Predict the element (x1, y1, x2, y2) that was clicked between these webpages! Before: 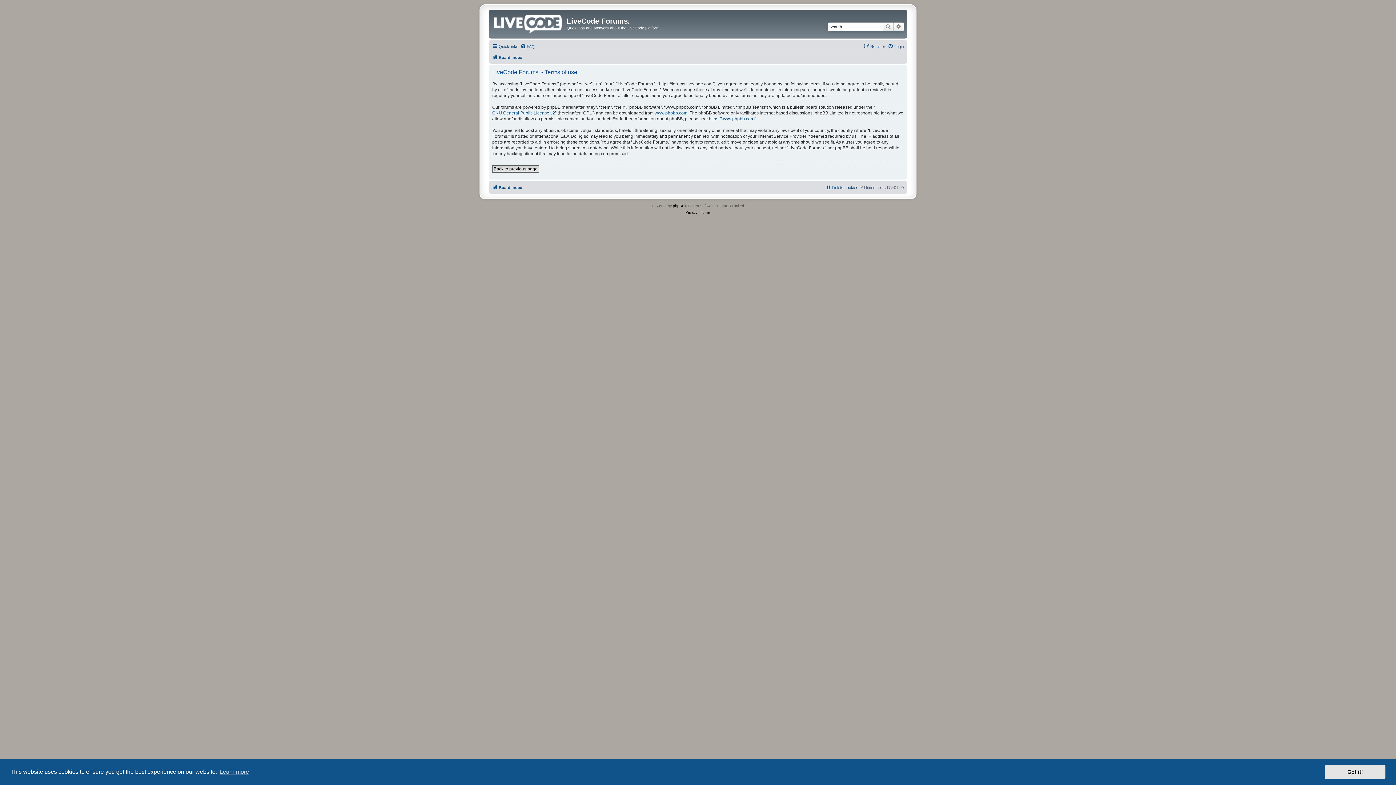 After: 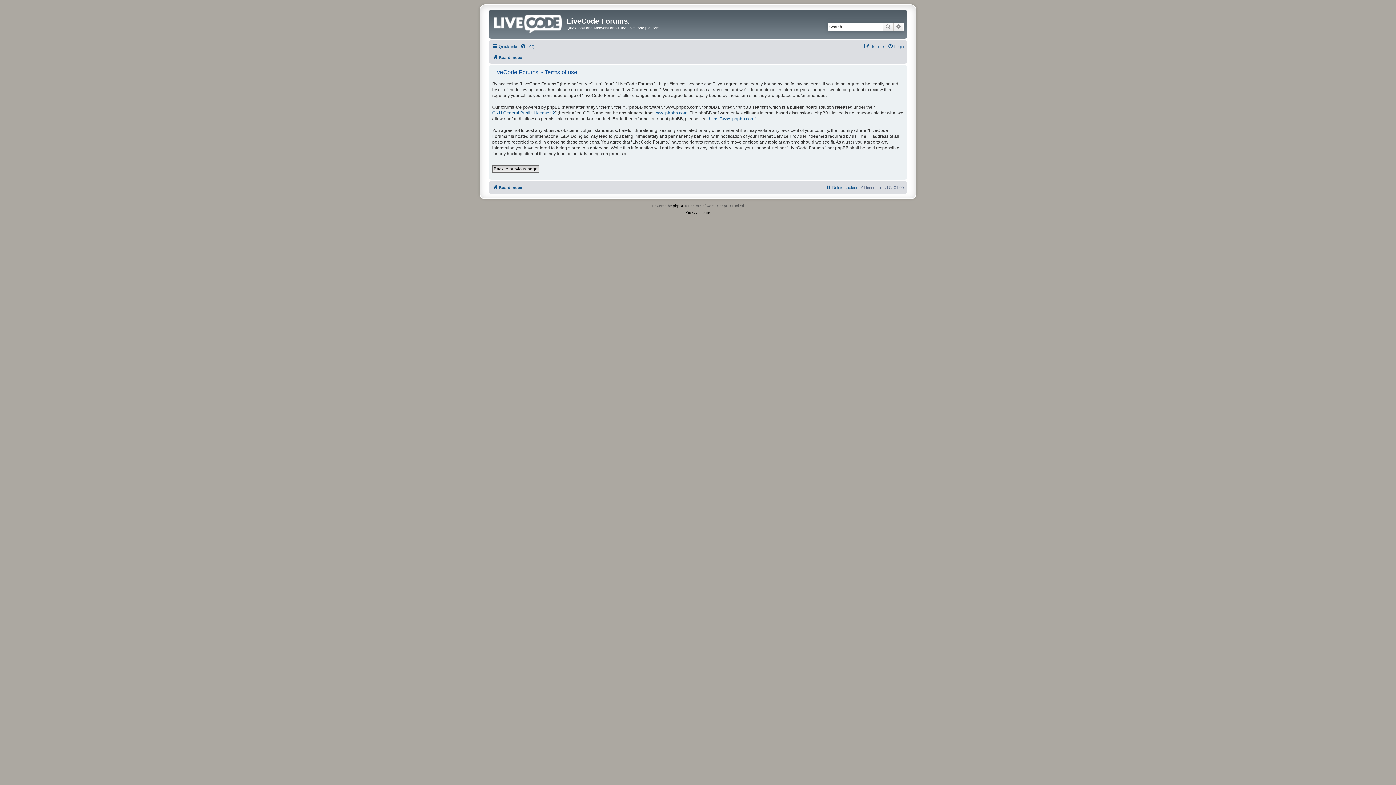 Action: bbox: (1325, 765, 1385, 779) label: dismiss cookie message